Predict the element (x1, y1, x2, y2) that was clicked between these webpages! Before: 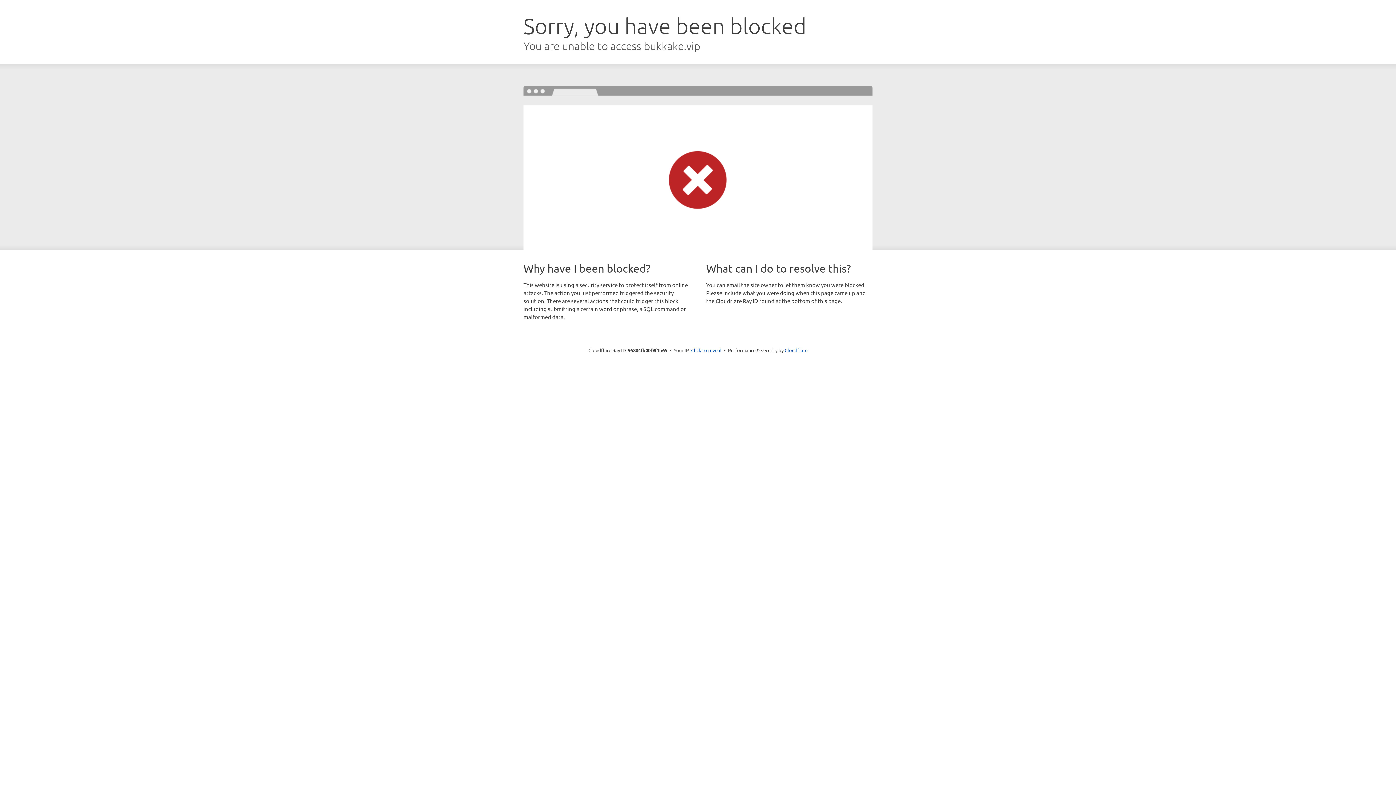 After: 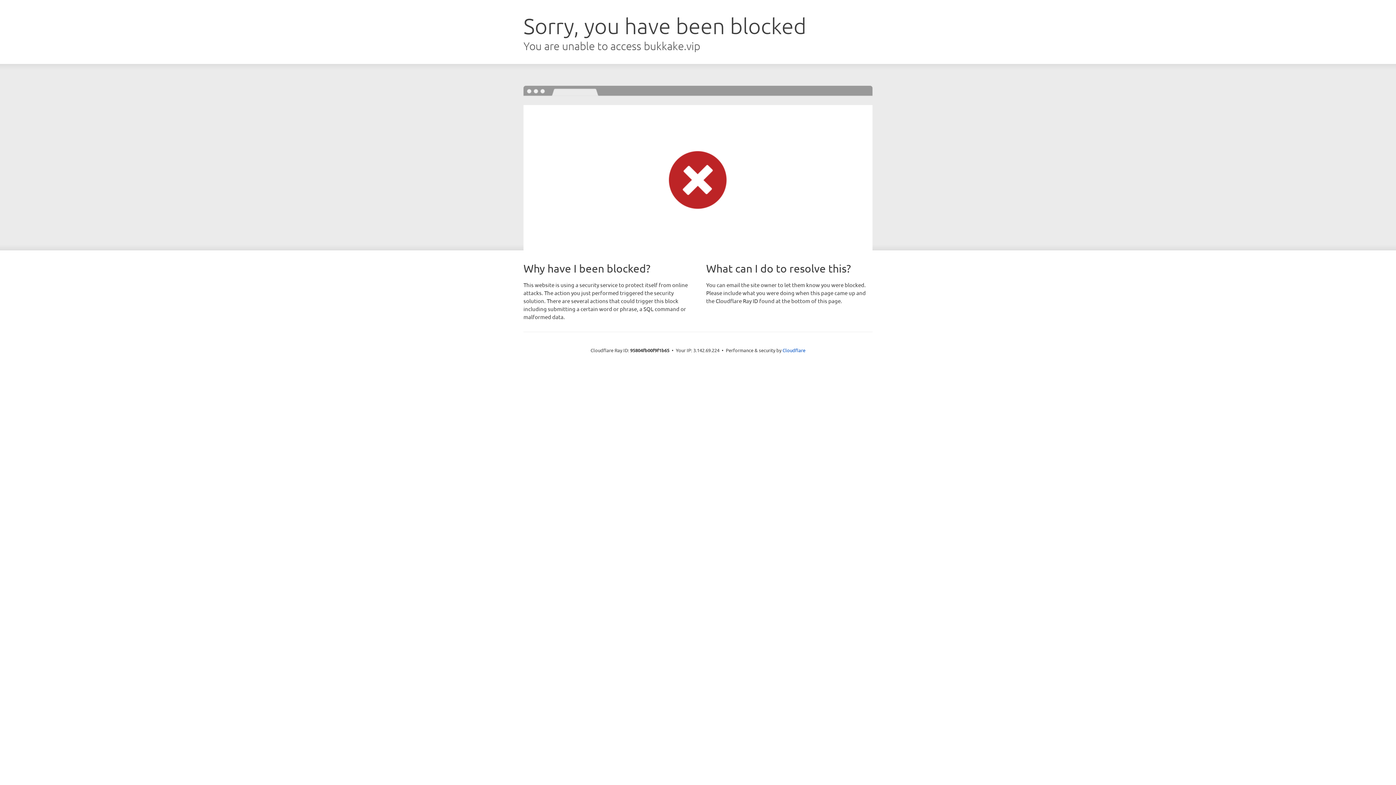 Action: bbox: (691, 346, 721, 353) label: Click to reveal